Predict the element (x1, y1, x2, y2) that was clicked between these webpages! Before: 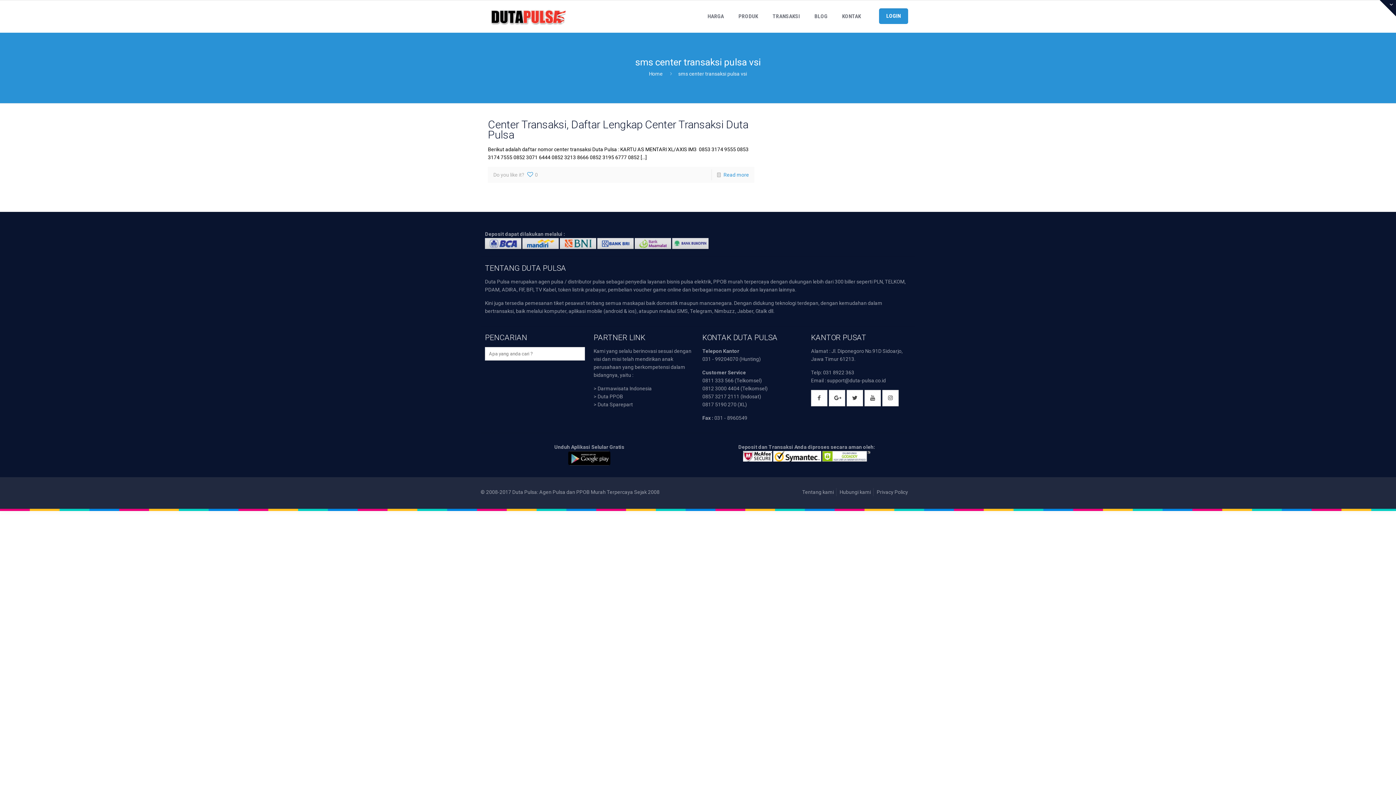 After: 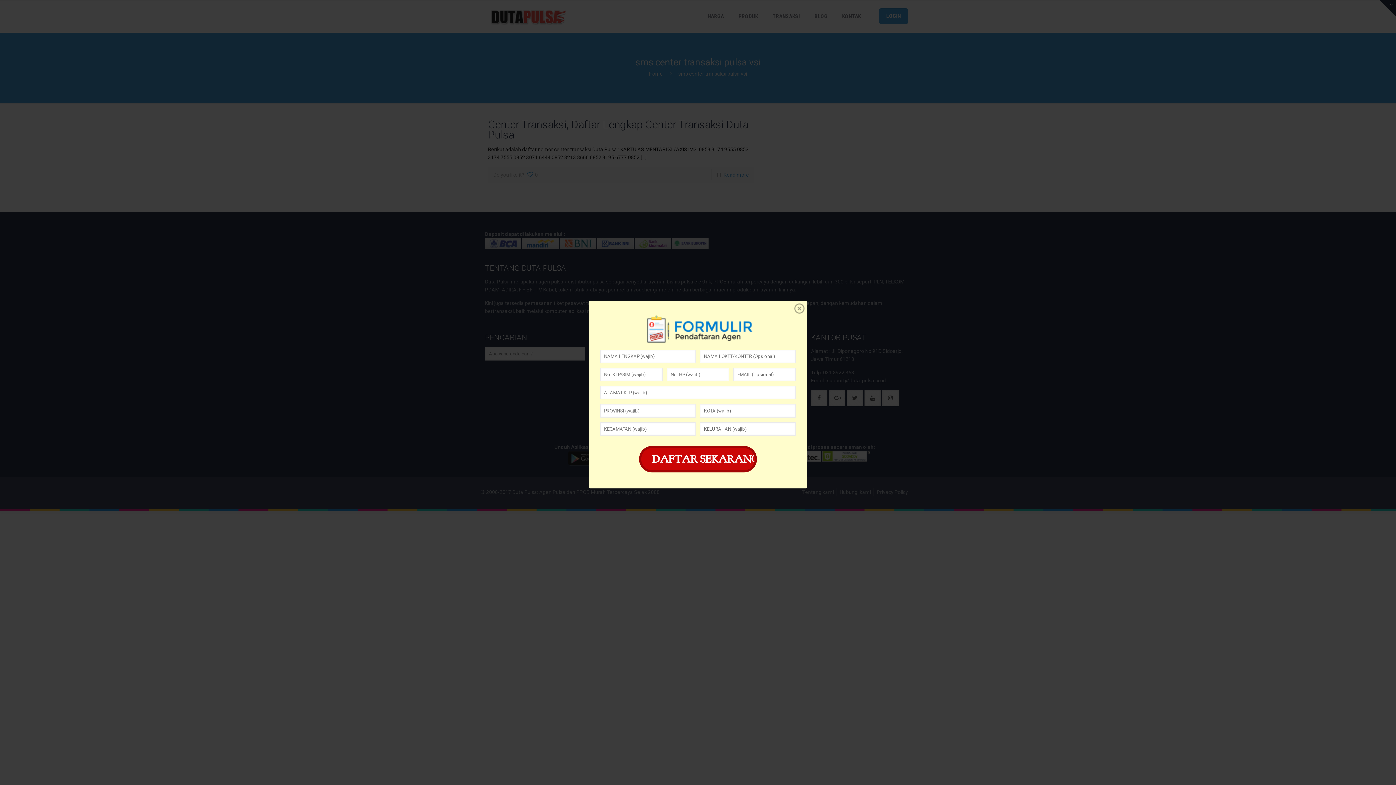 Action: label: 0 bbox: (526, 169, 537, 180)